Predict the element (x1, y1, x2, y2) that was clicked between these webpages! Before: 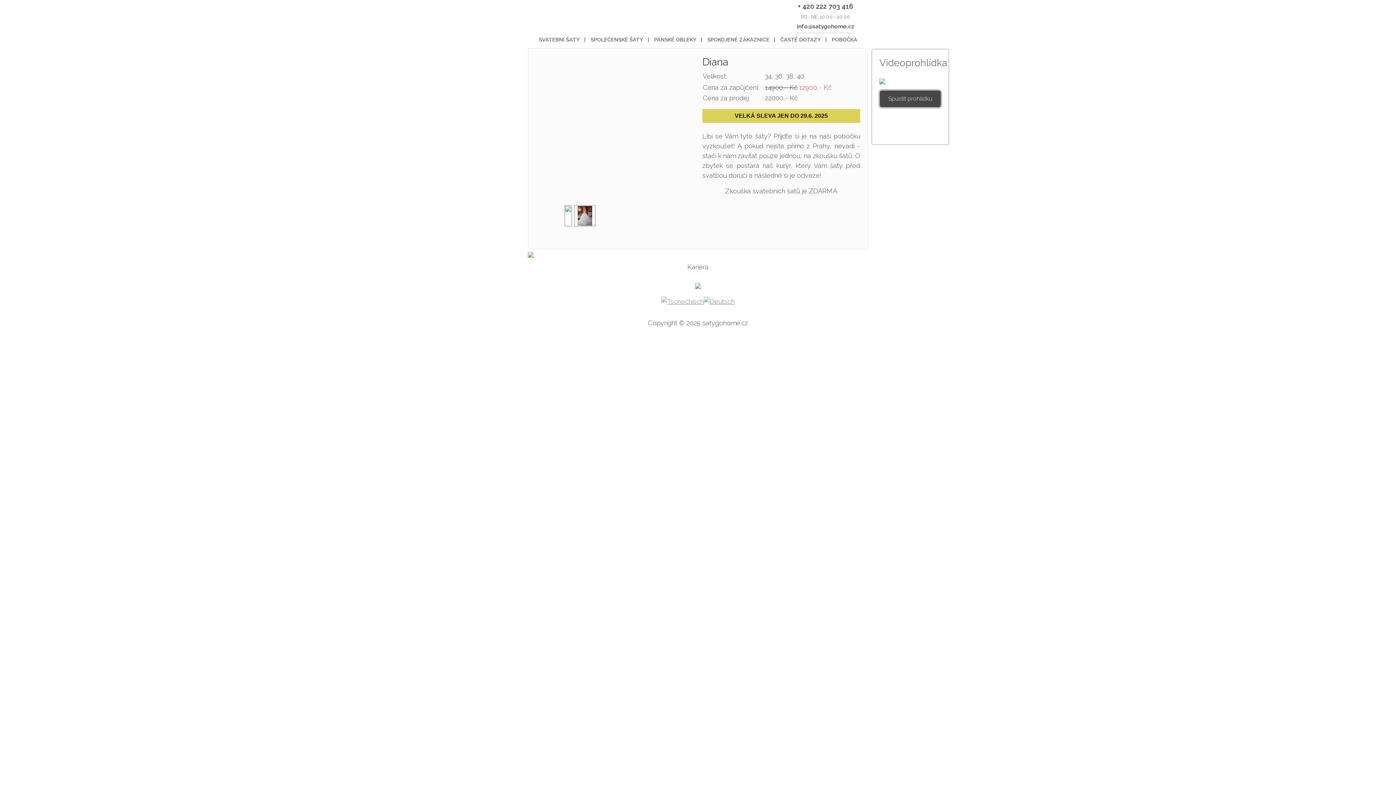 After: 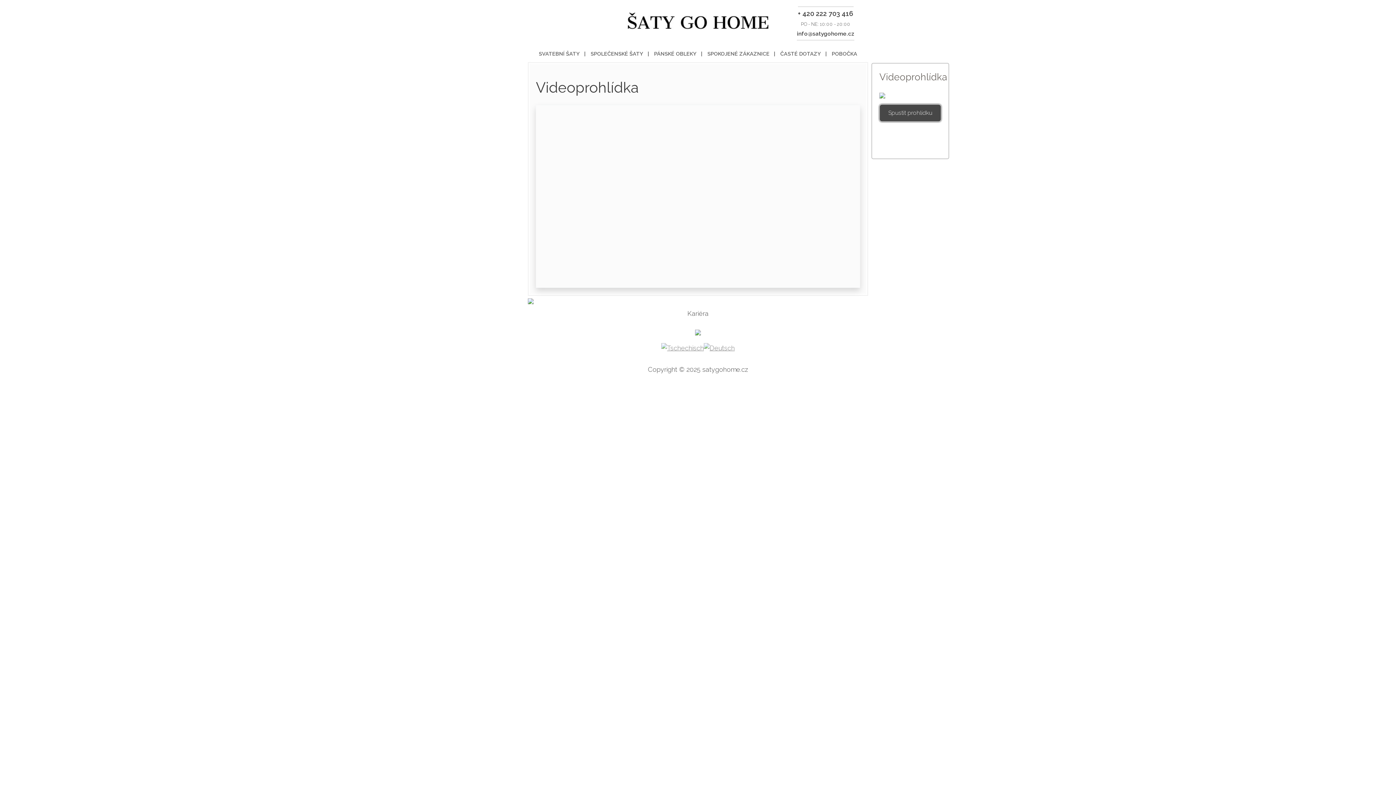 Action: bbox: (879, 76, 885, 84)